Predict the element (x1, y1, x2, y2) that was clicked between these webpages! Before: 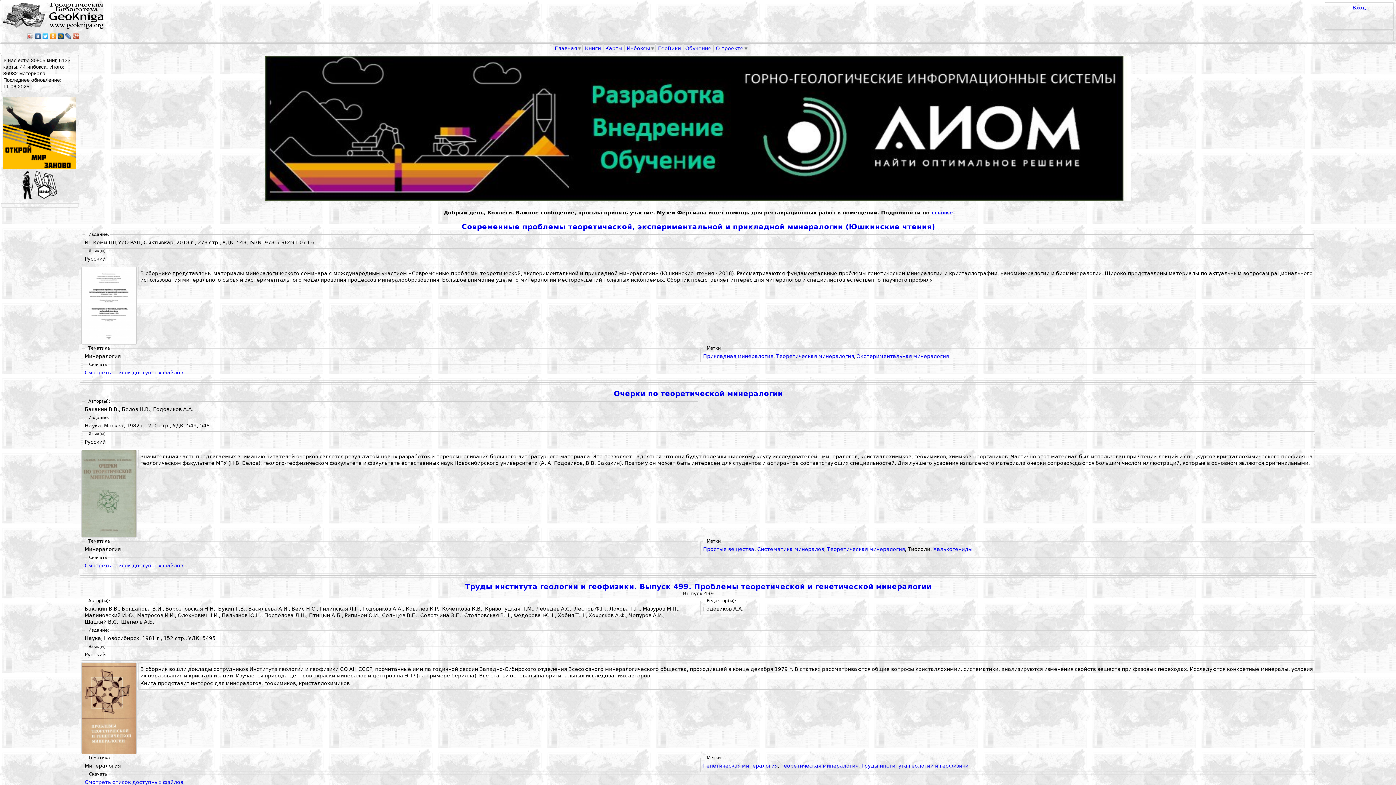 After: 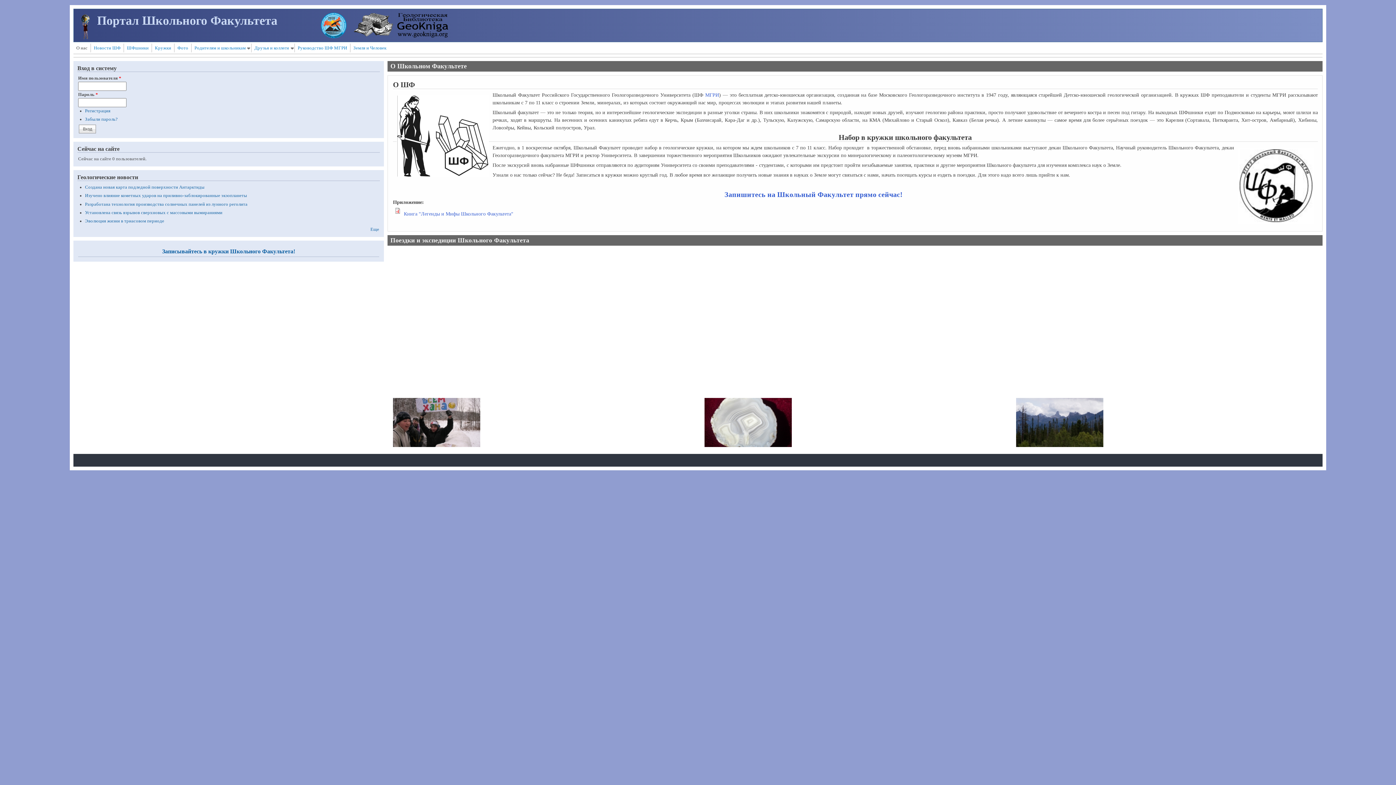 Action: bbox: (3, 164, 76, 170)